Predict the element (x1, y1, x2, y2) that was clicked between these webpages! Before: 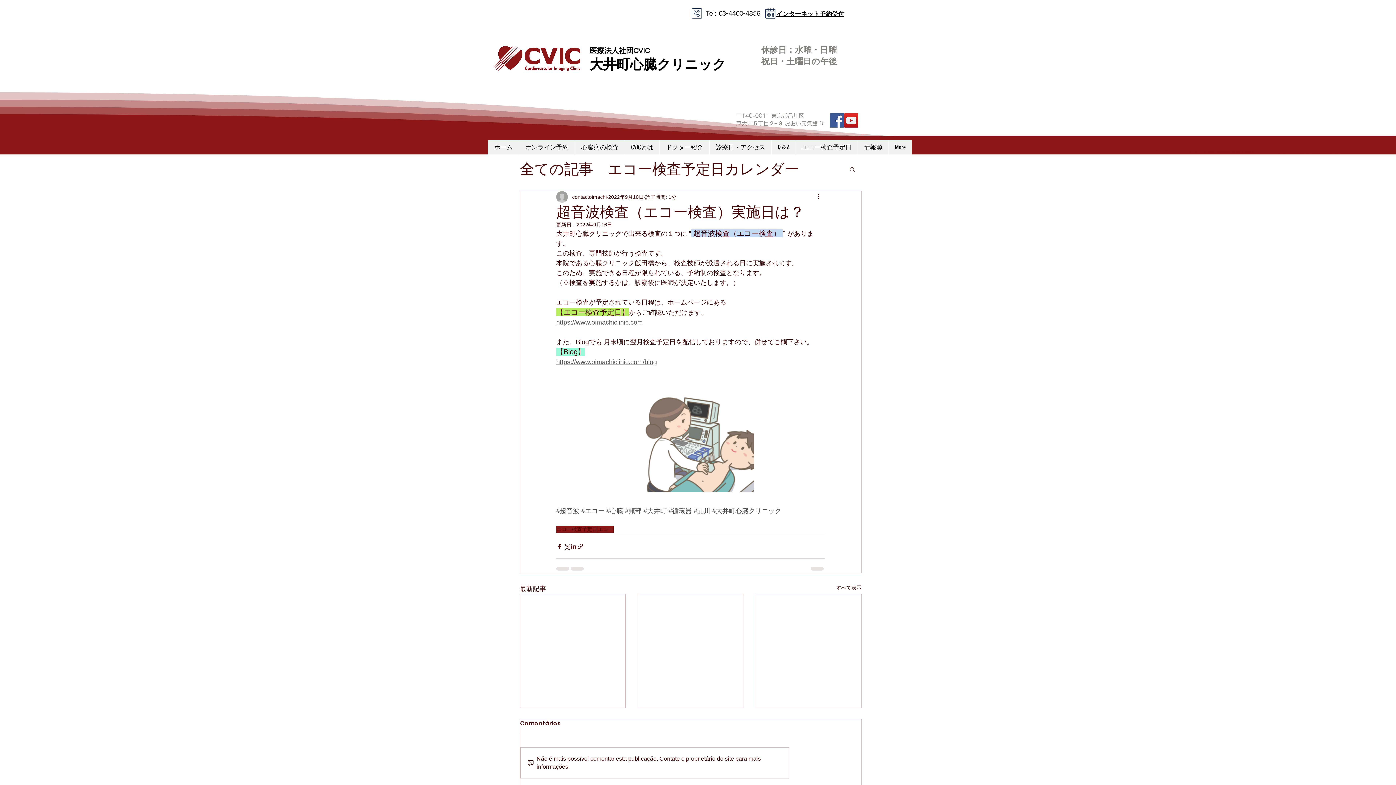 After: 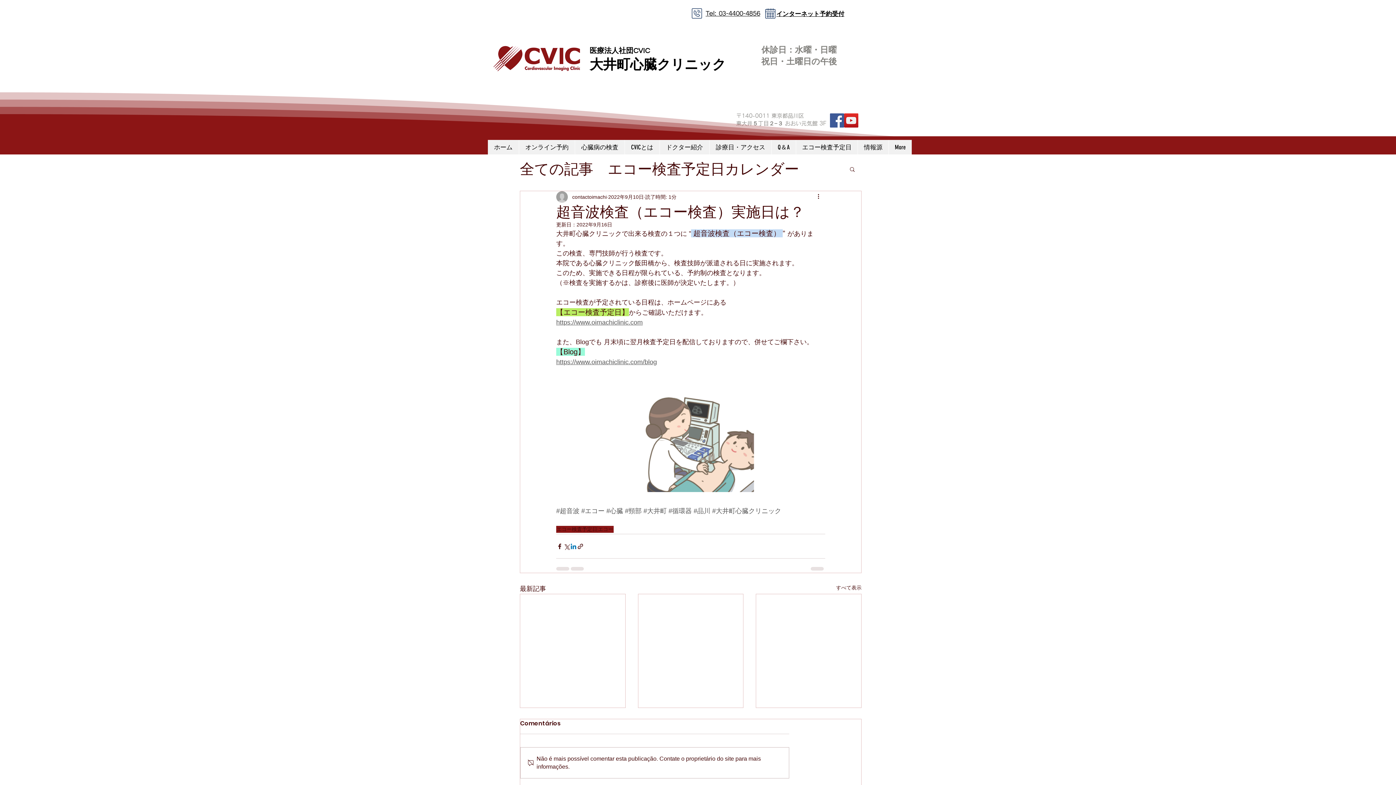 Action: label: LinkedIn でシェア bbox: (570, 543, 577, 550)